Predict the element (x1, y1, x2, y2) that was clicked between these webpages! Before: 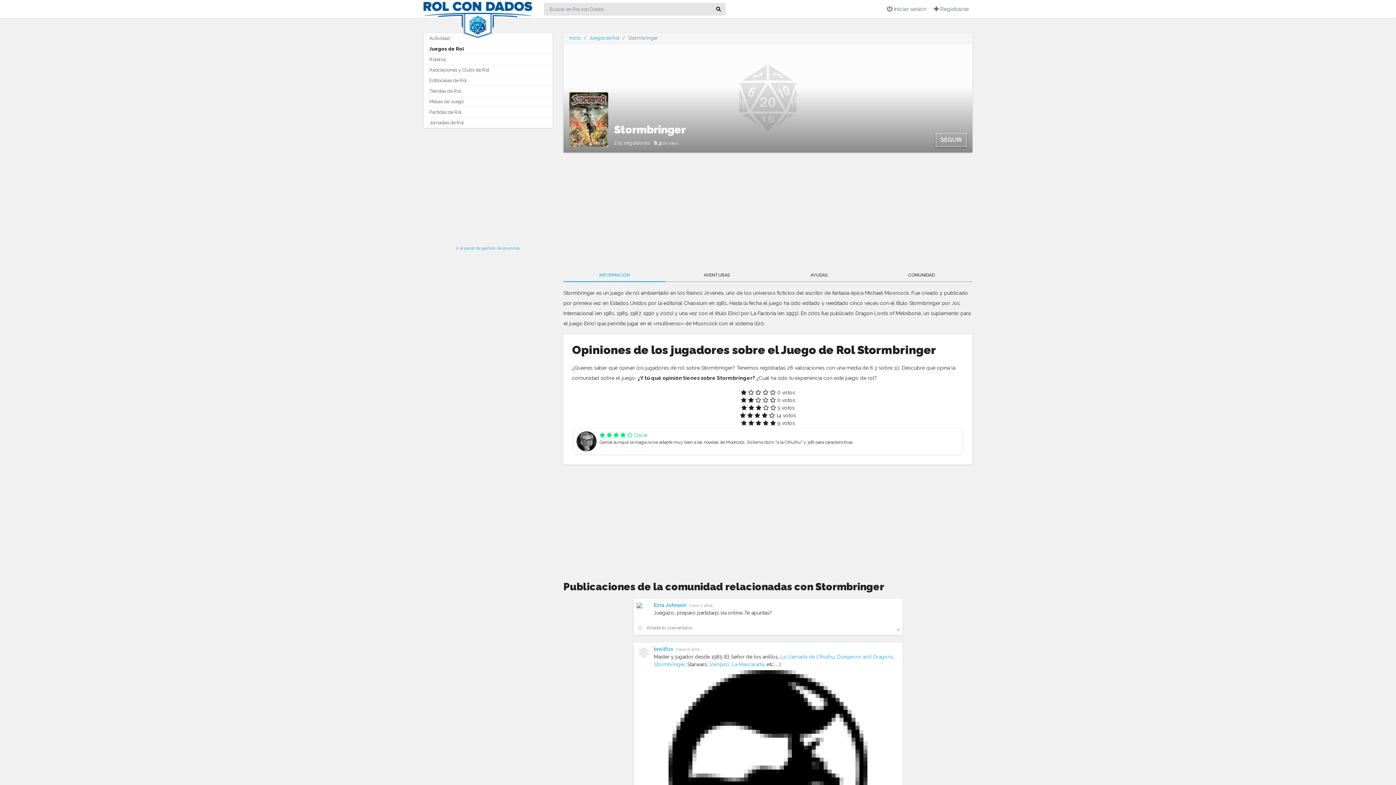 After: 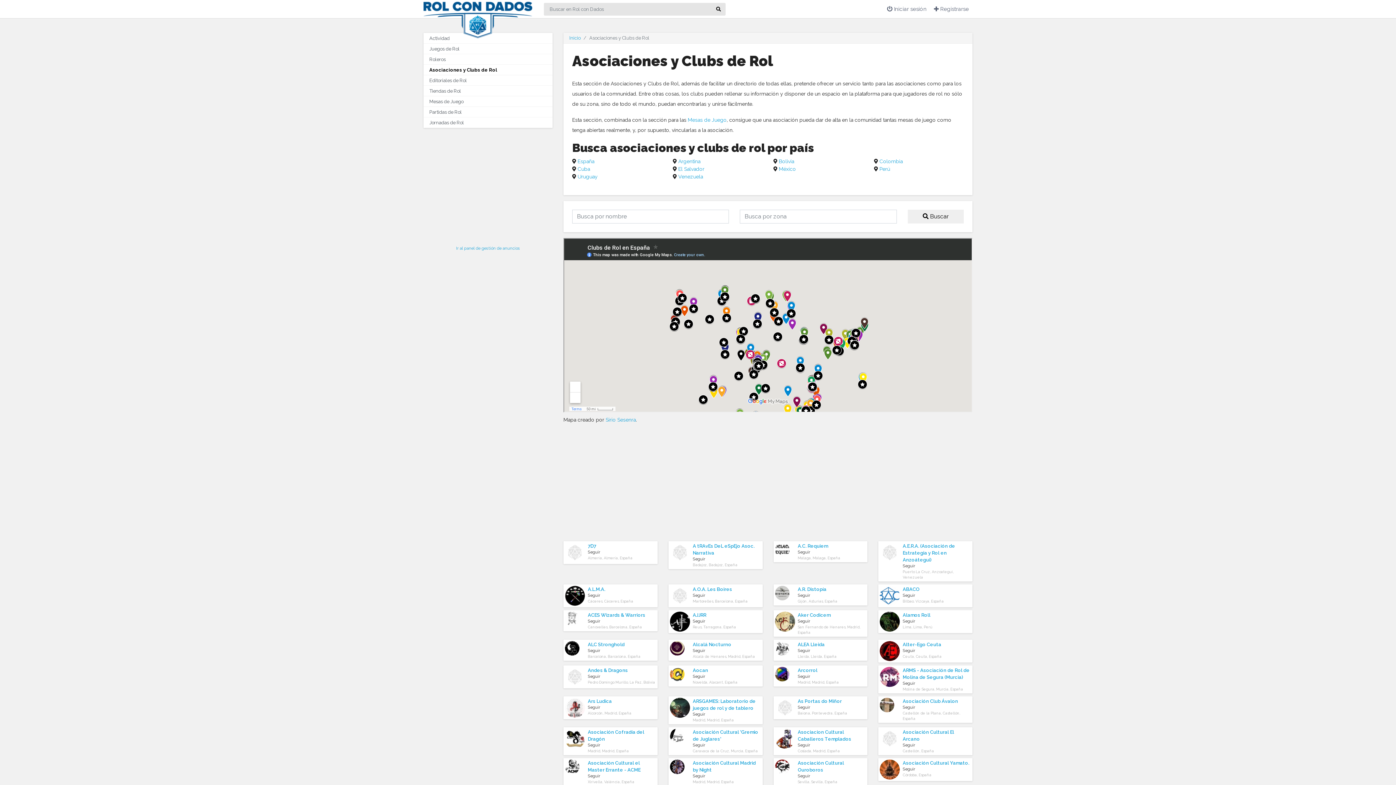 Action: label: Asociaciones y Clubs de Rol bbox: (423, 64, 552, 75)